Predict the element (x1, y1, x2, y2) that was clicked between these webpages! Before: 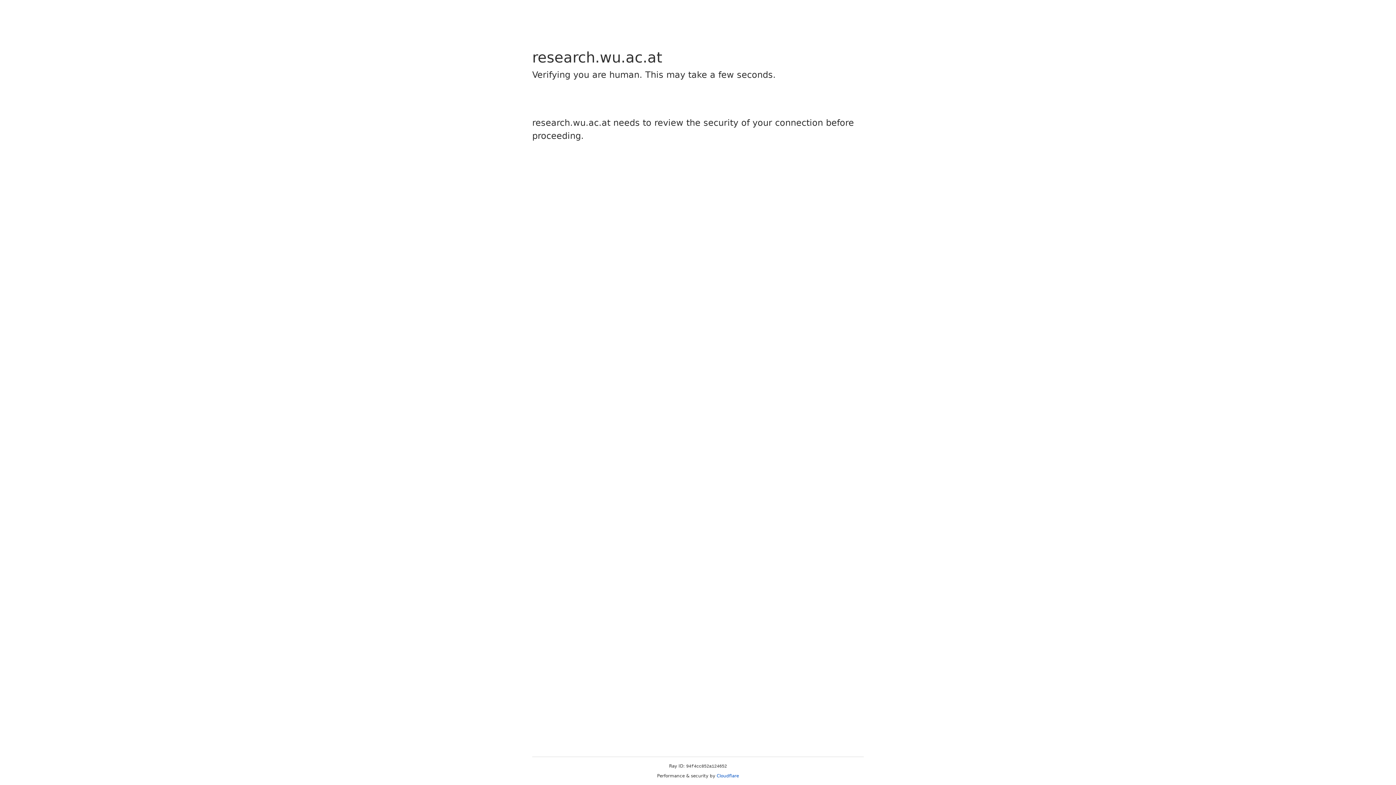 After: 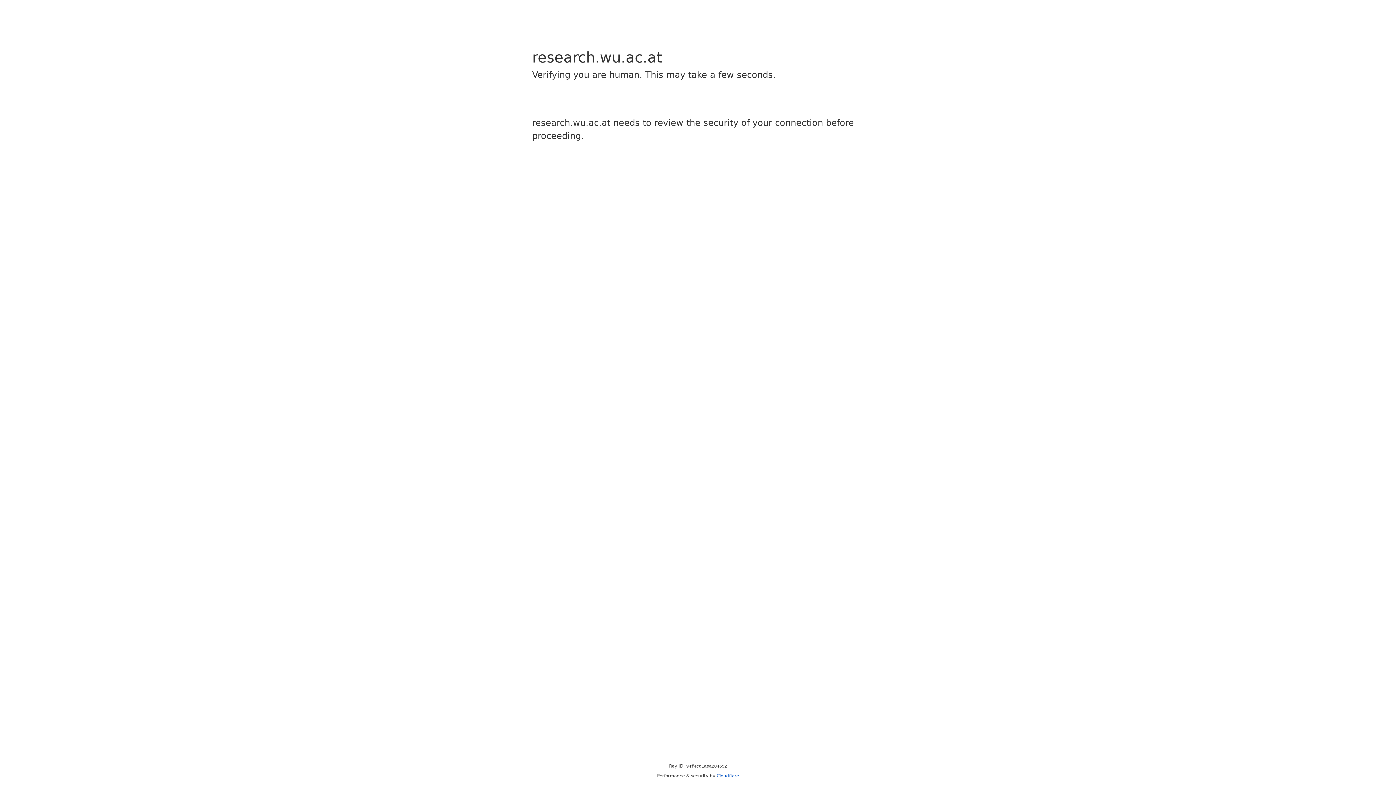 Action: bbox: (716, 773, 739, 778) label: Cloudflare